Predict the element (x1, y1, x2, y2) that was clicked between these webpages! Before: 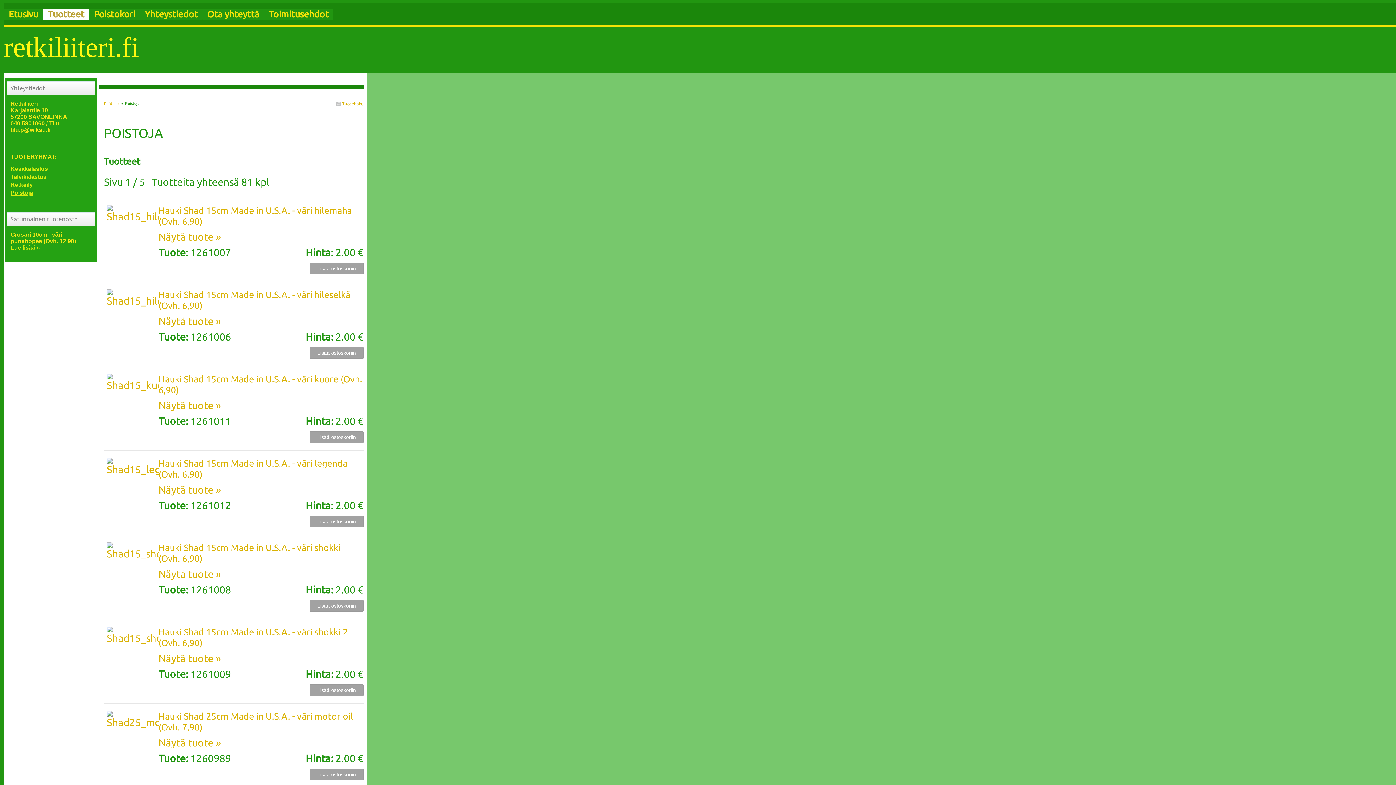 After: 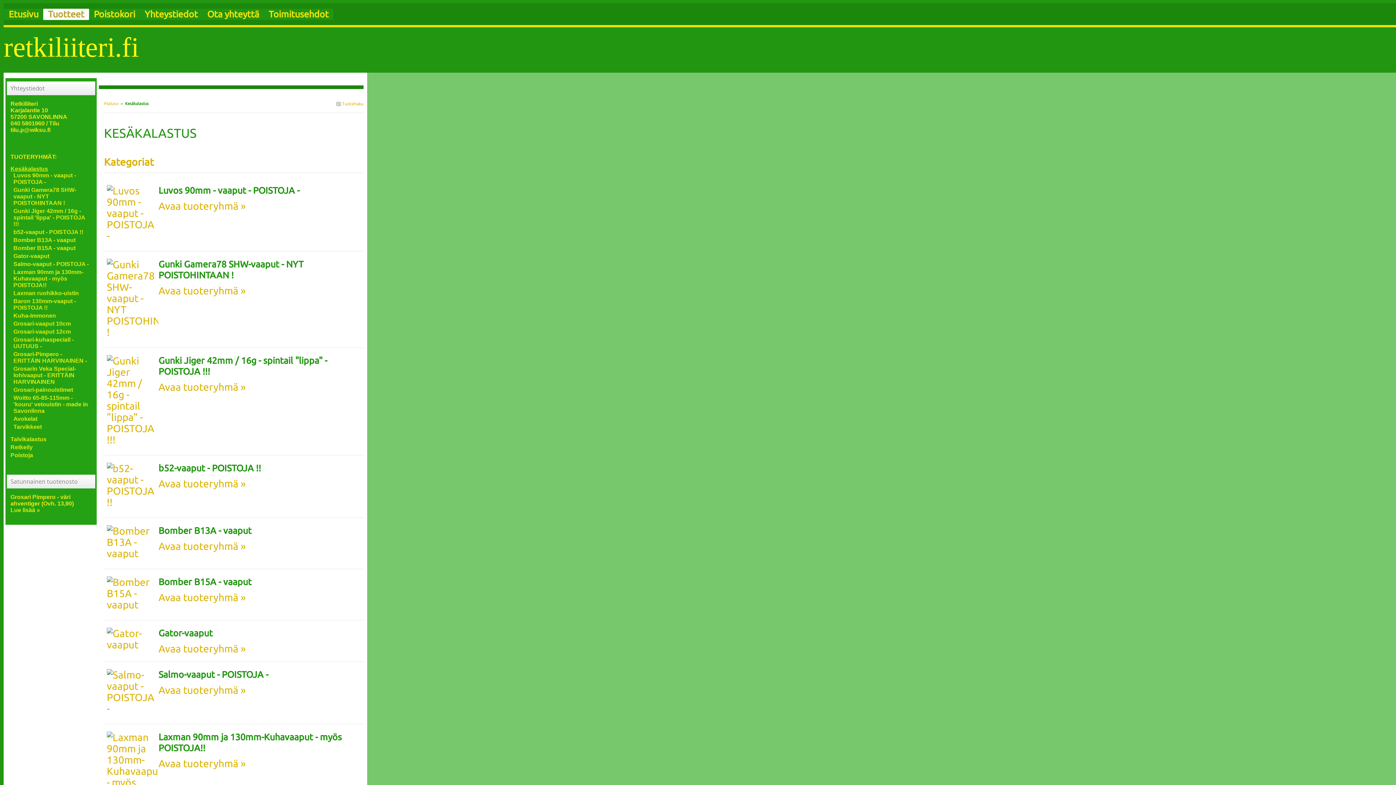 Action: bbox: (10, 165, 48, 172) label: Kesäkalastus